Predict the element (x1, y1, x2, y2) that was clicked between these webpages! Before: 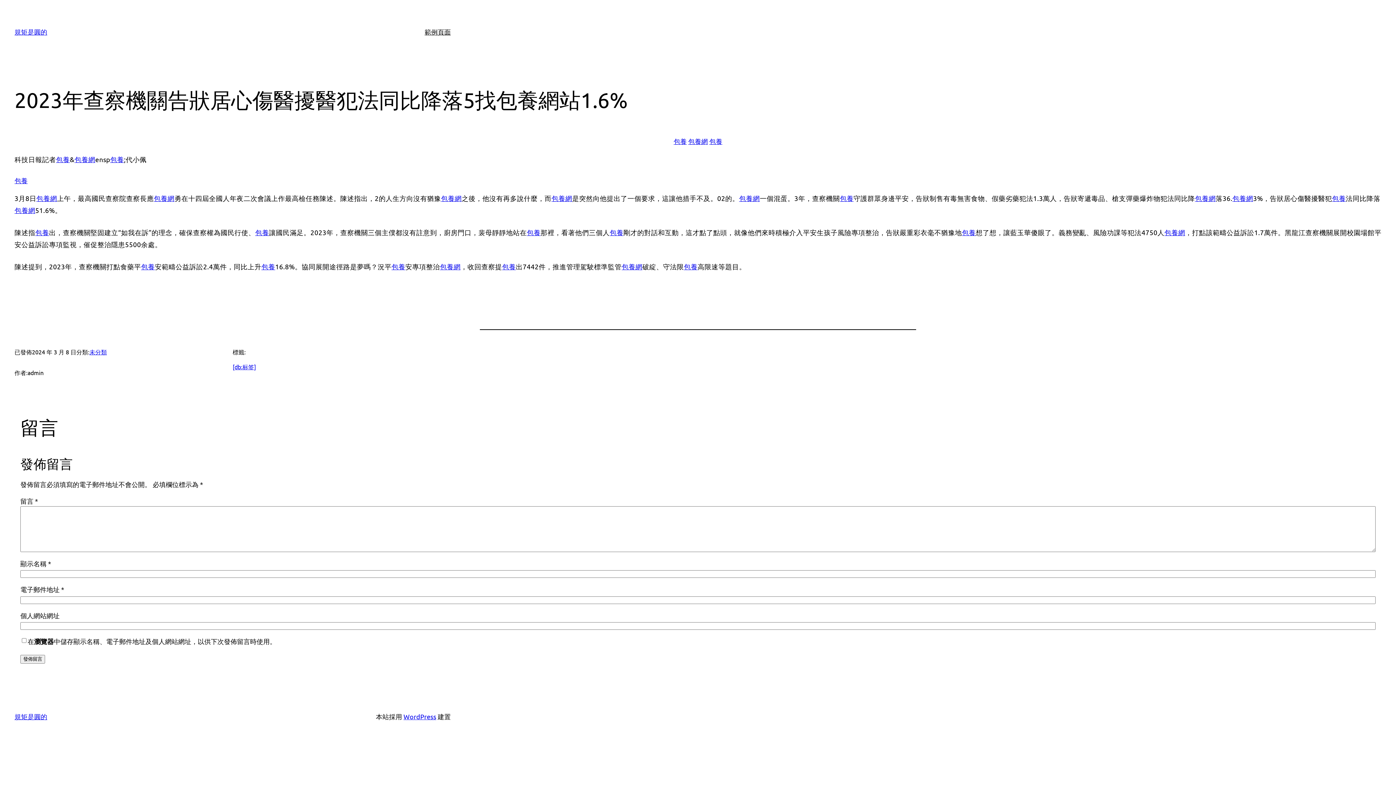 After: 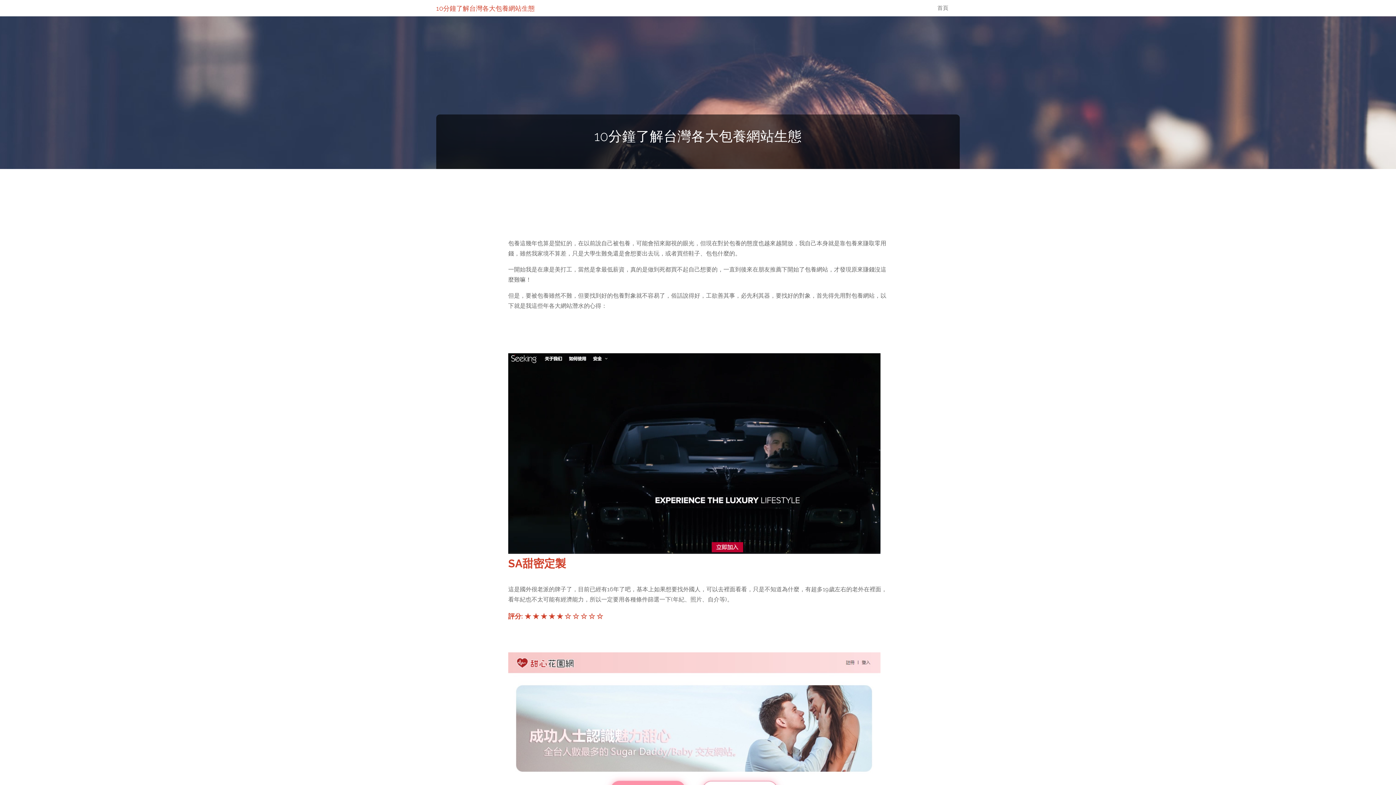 Action: bbox: (153, 193, 174, 202) label: 包養網